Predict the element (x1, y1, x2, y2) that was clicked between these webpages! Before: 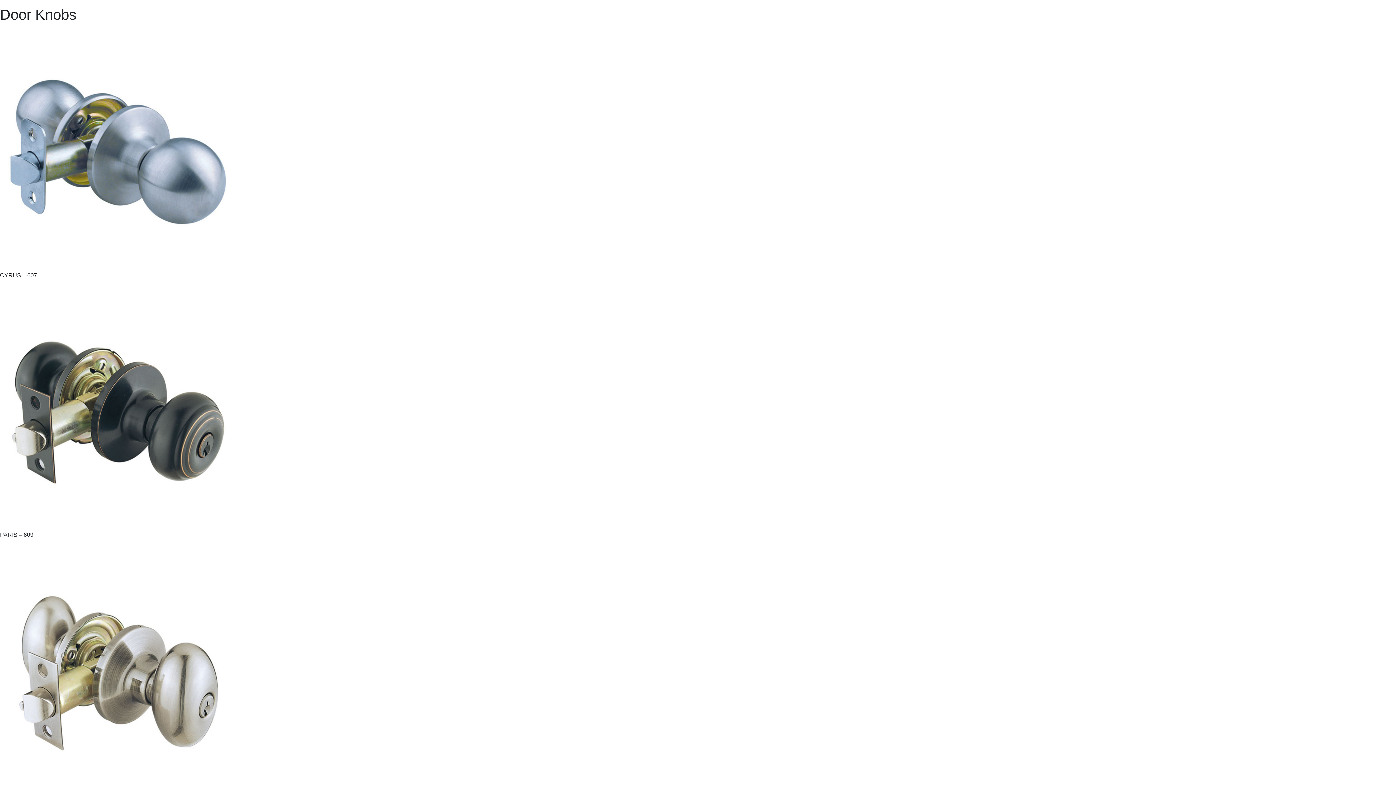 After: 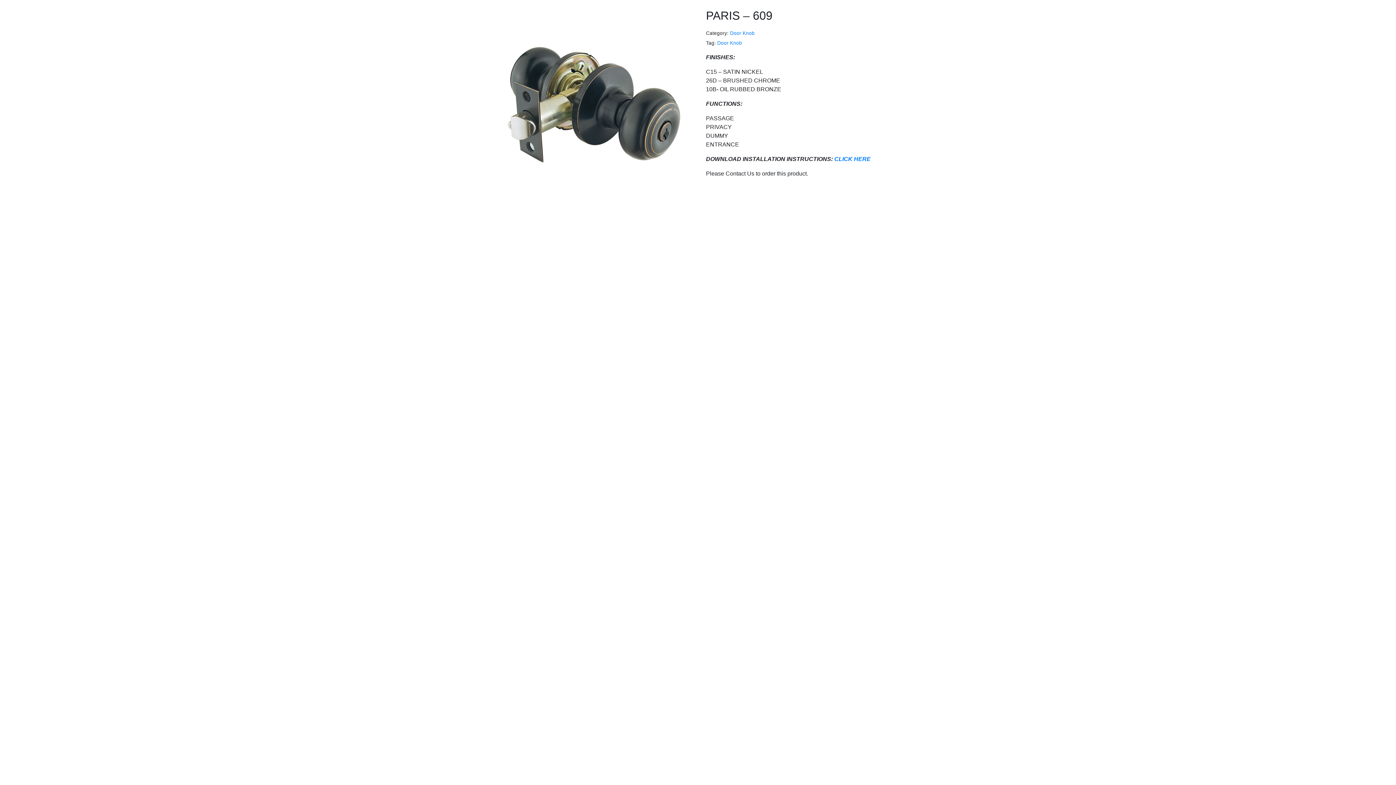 Action: label: 
 bbox: (0, 409, 236, 415)